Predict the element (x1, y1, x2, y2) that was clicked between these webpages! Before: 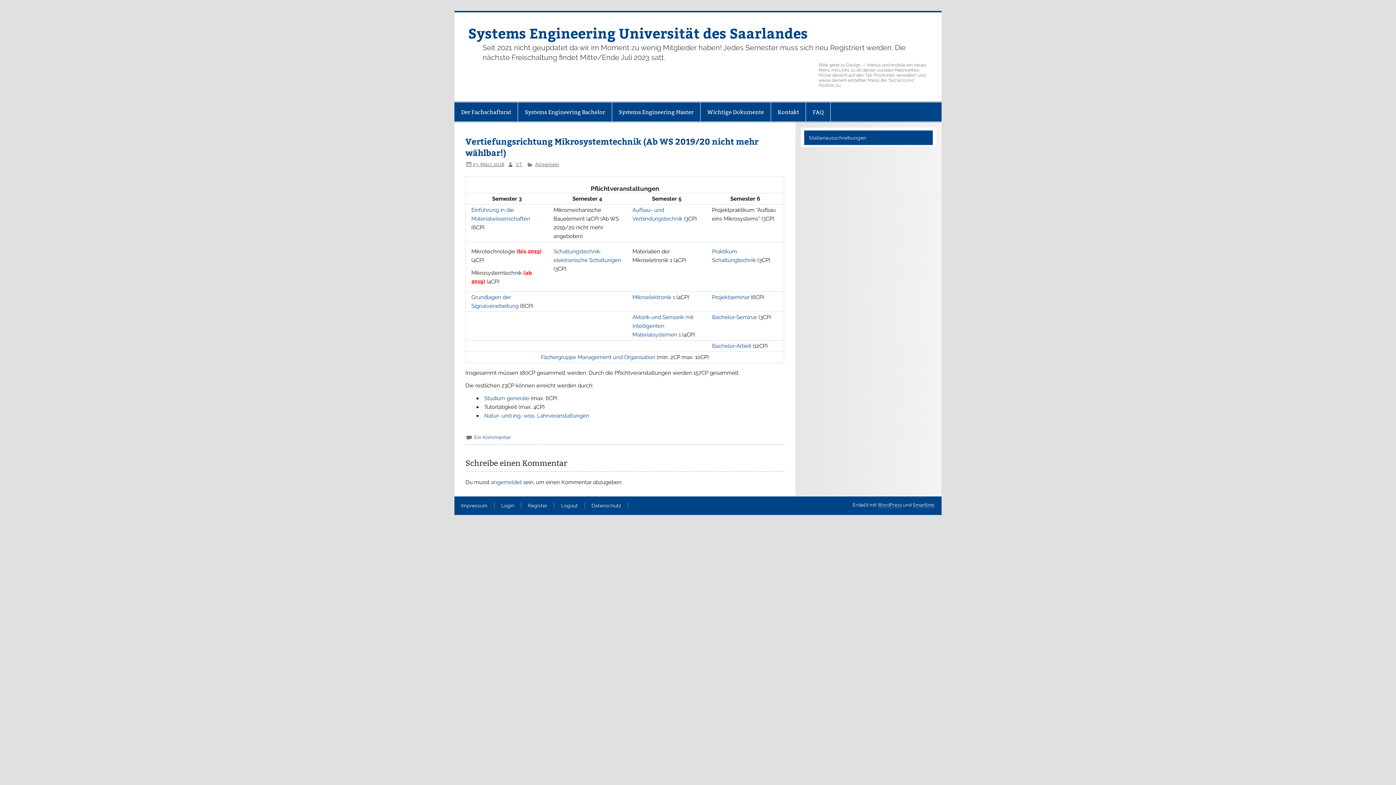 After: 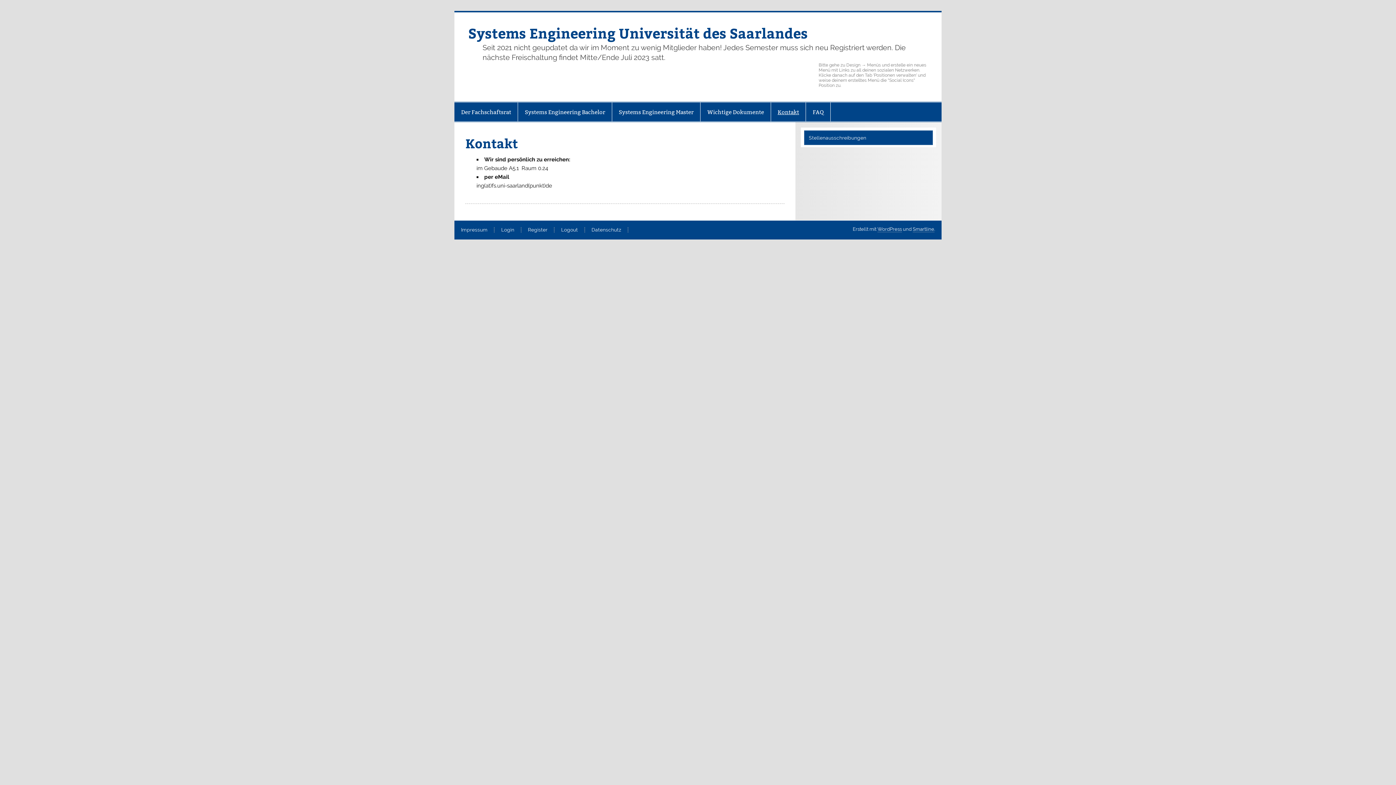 Action: label: Kontakt bbox: (771, 102, 805, 121)